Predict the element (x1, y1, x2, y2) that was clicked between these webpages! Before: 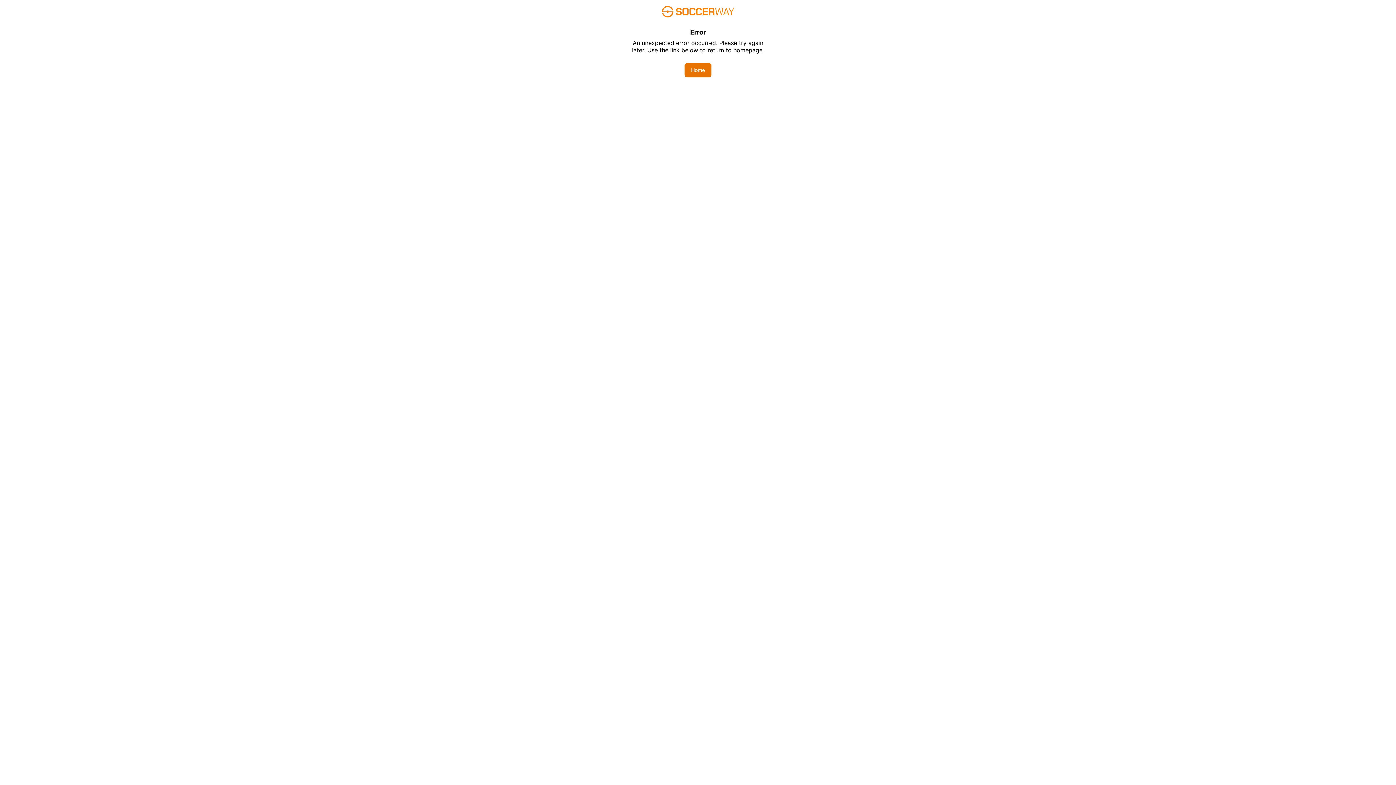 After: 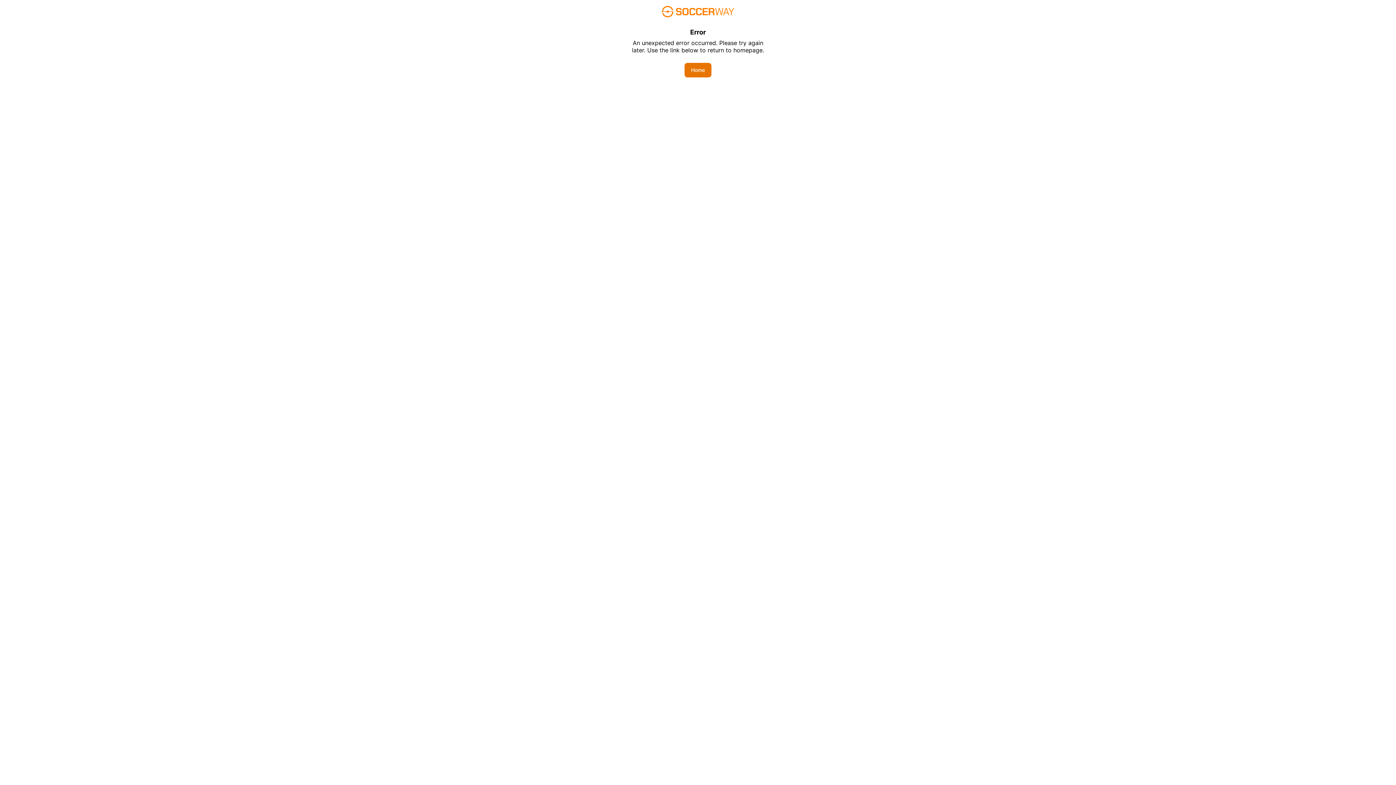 Action: label: Home bbox: (684, 62, 711, 77)